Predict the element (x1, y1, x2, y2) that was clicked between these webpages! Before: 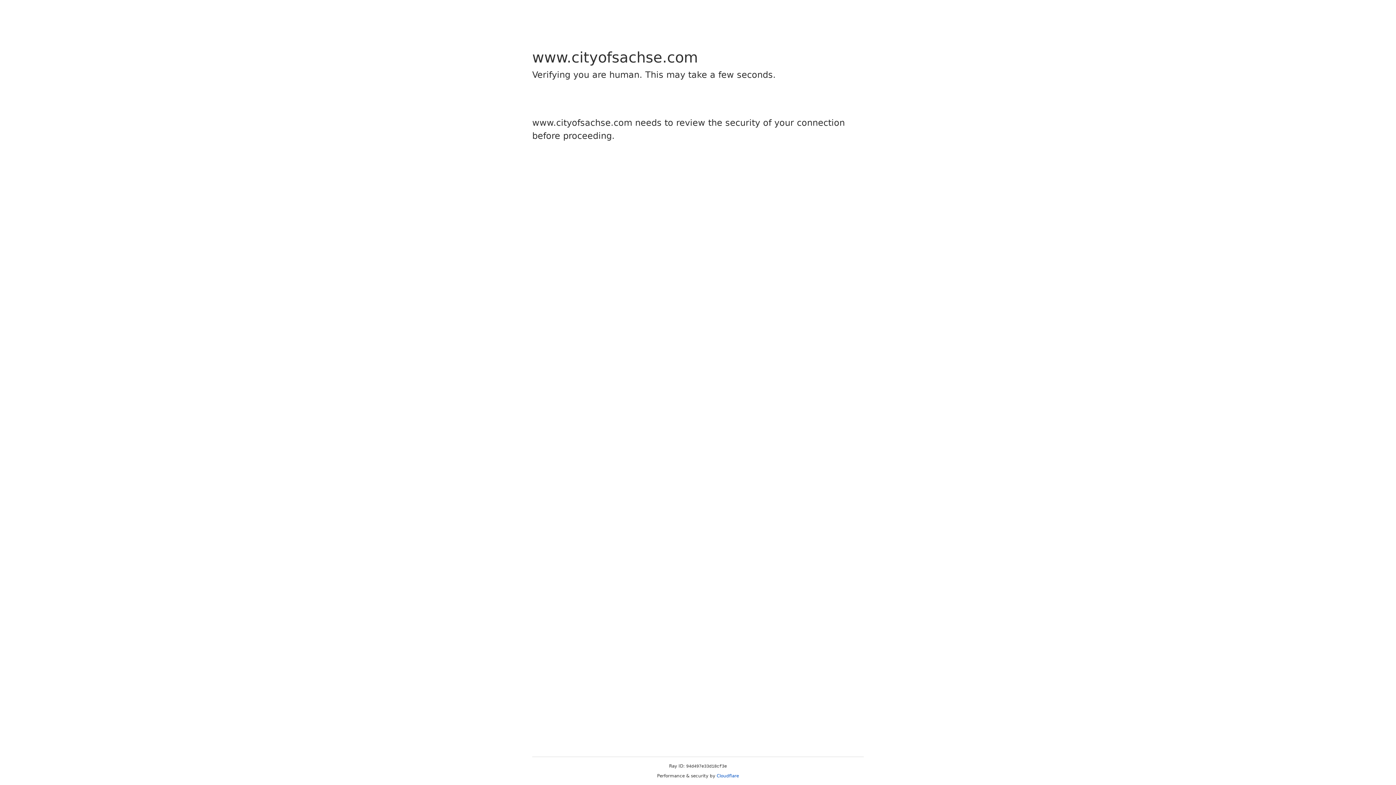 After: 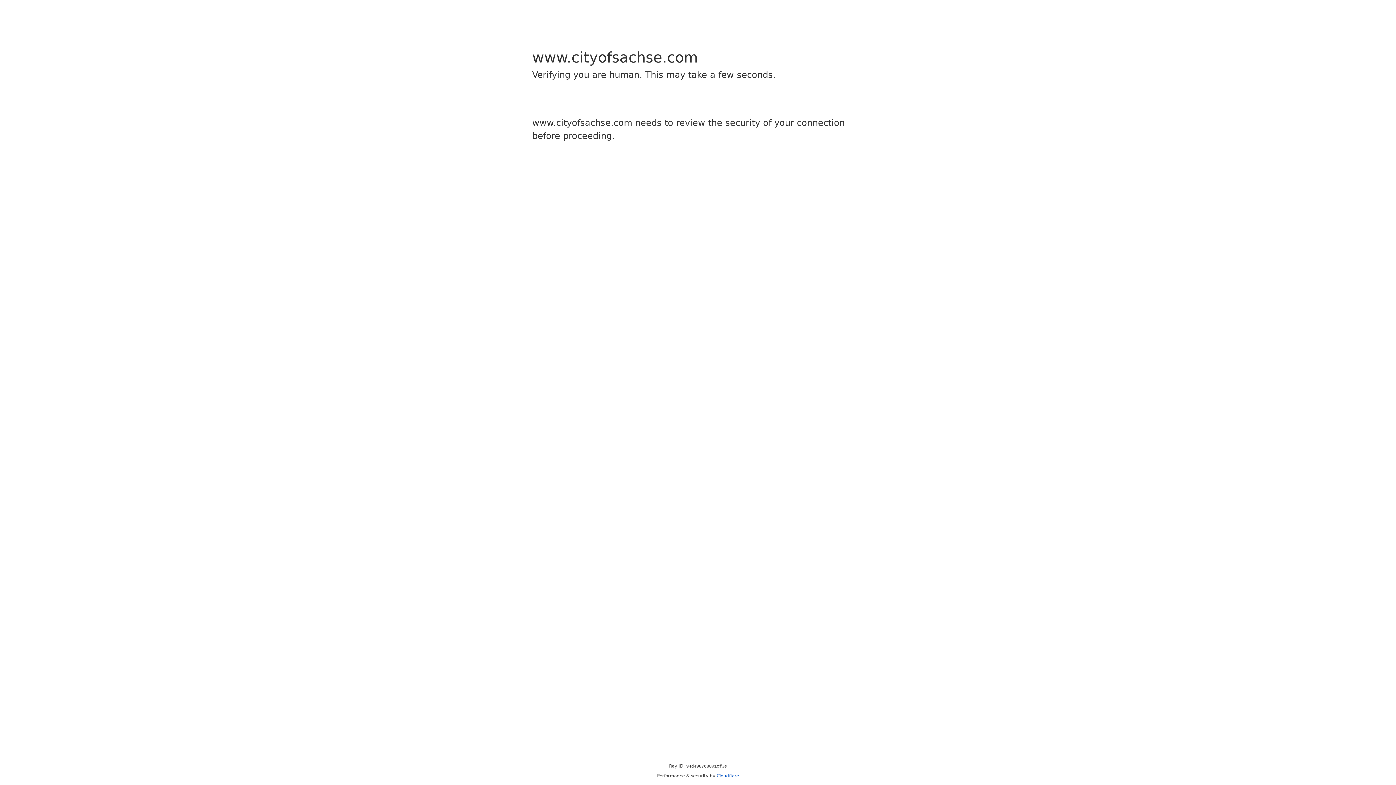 Action: label: Cloudflare bbox: (716, 773, 739, 778)